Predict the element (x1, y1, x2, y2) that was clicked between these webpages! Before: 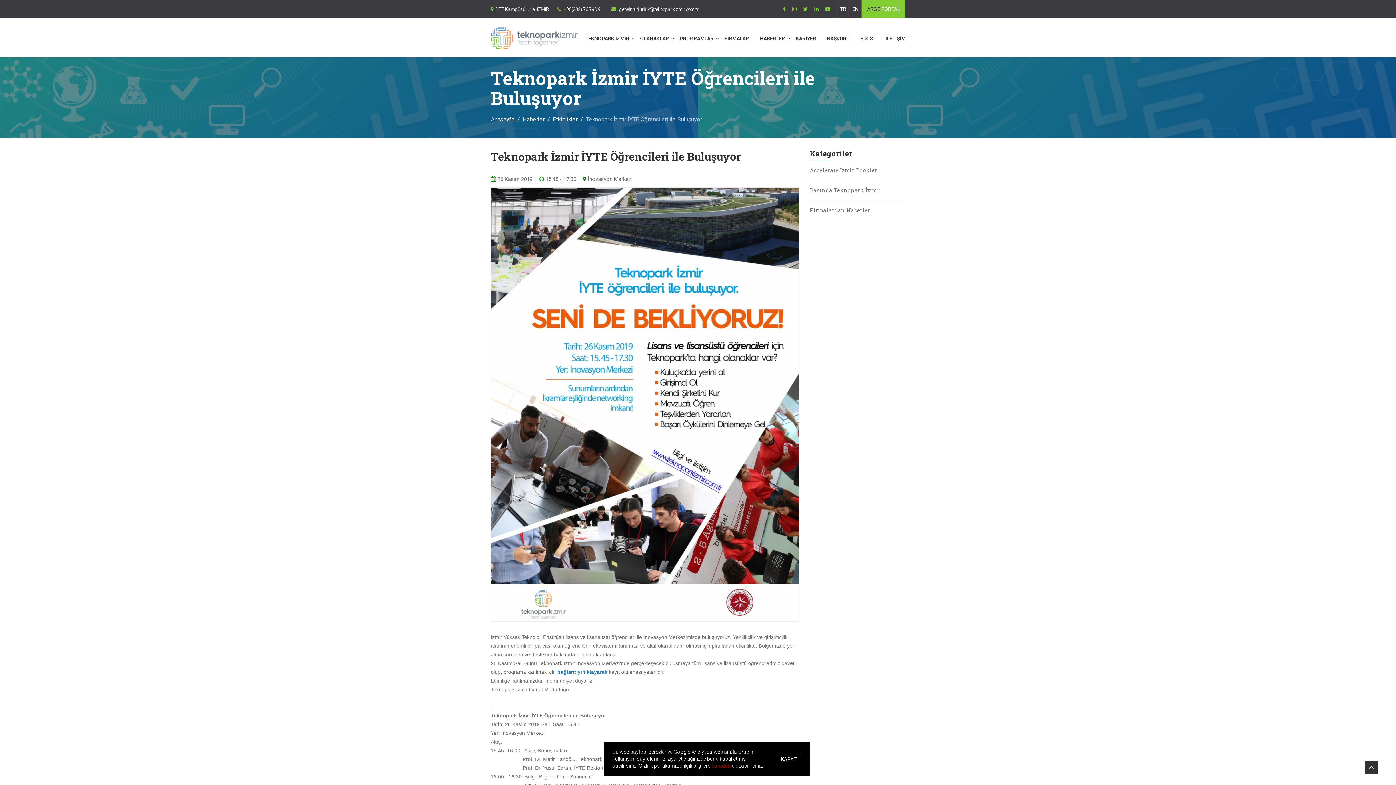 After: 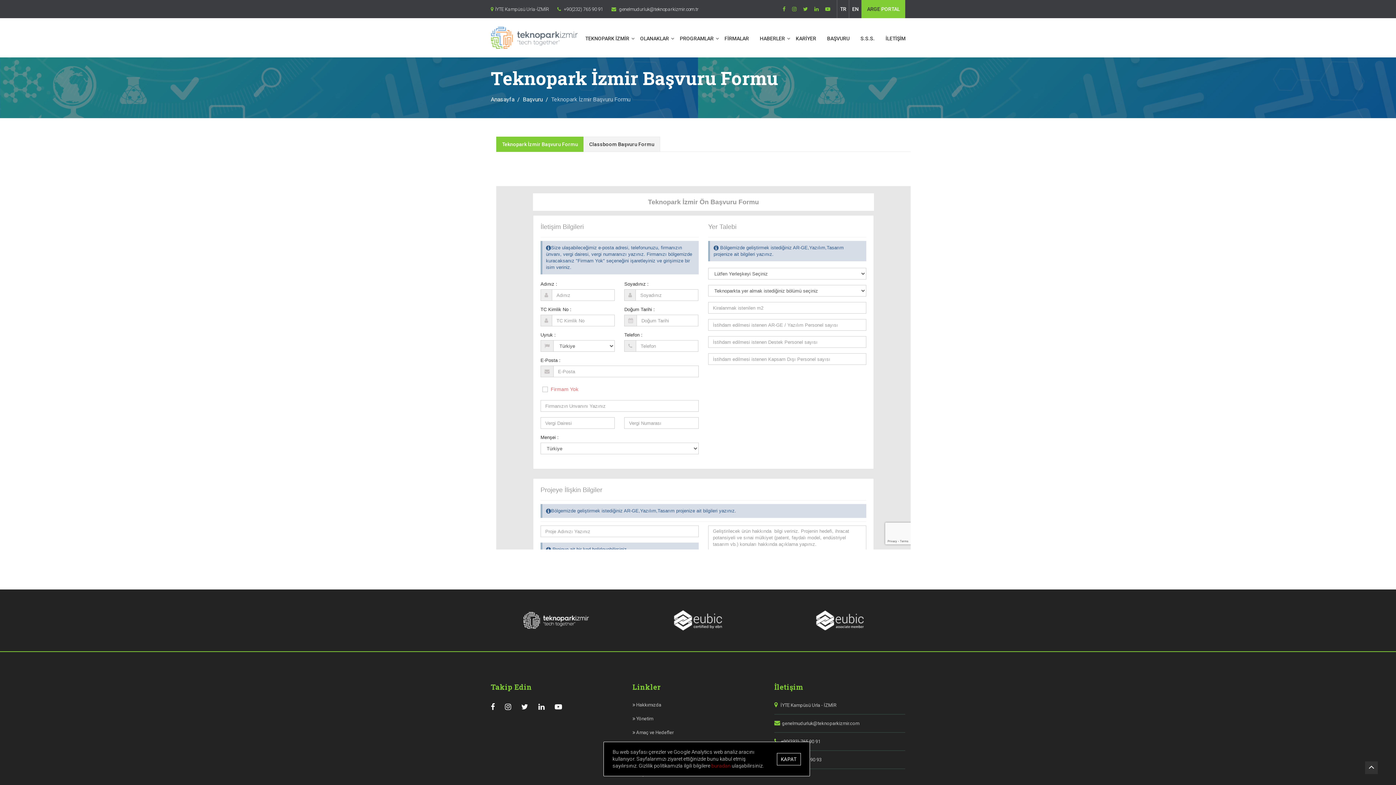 Action: label: BAŞVURU bbox: (827, 20, 849, 56)